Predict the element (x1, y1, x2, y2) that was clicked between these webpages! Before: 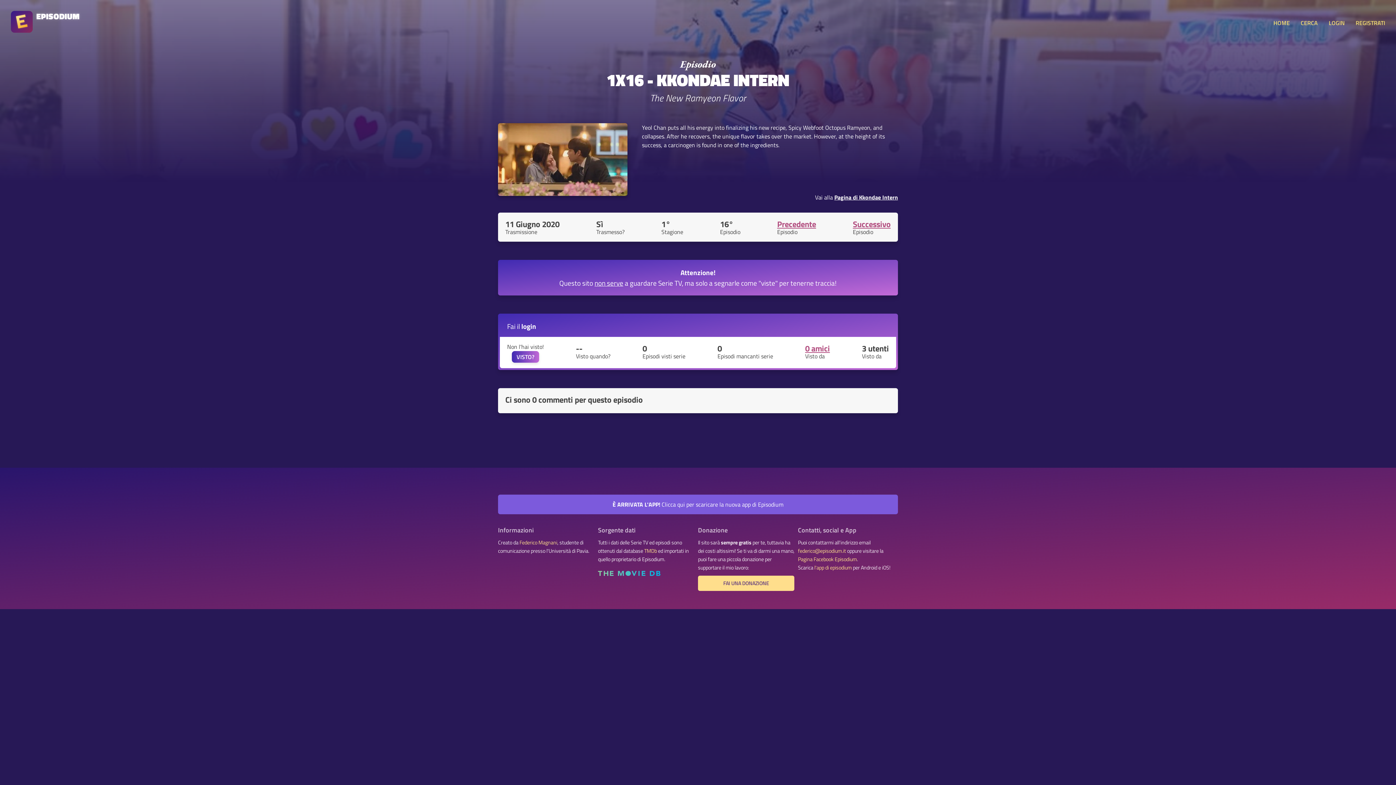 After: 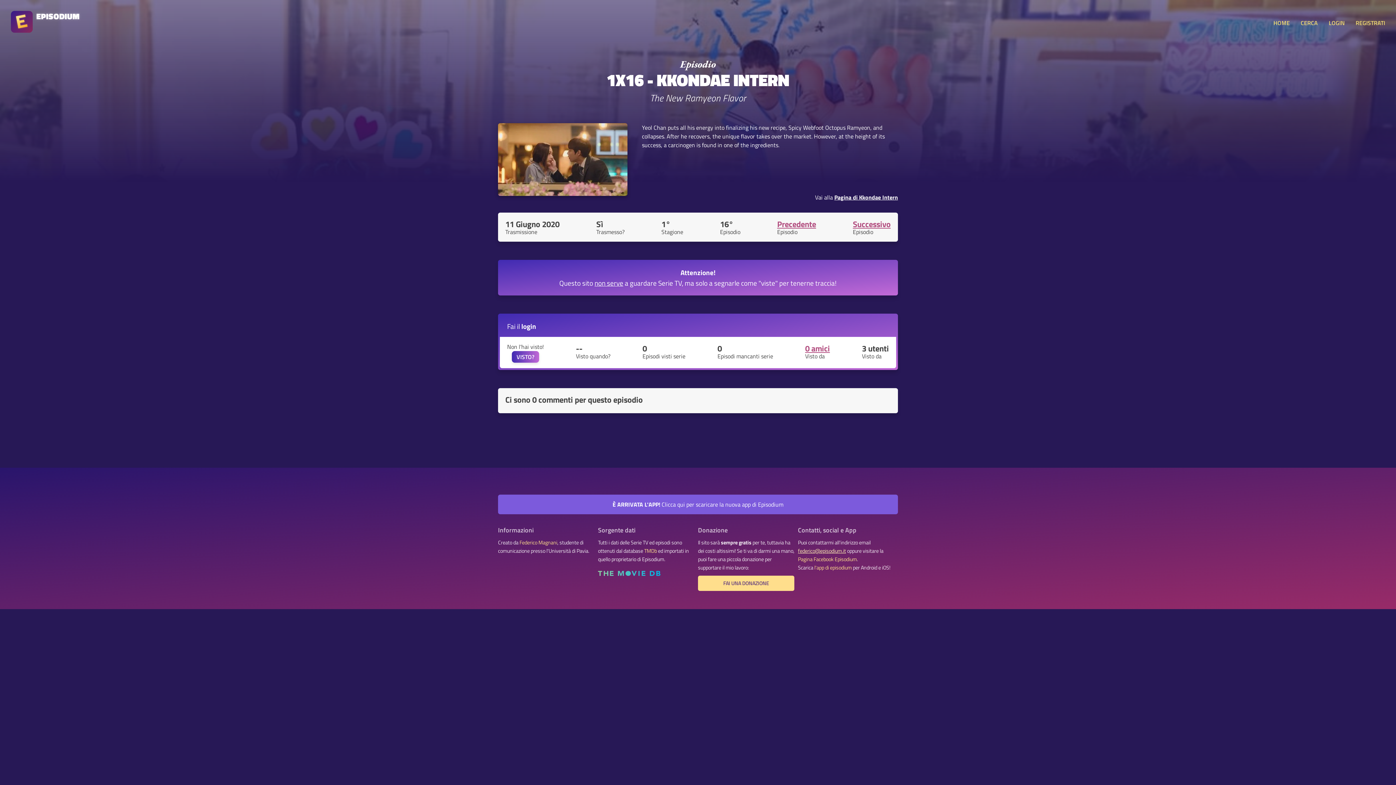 Action: bbox: (798, 547, 846, 555) label: federico@episodium.it